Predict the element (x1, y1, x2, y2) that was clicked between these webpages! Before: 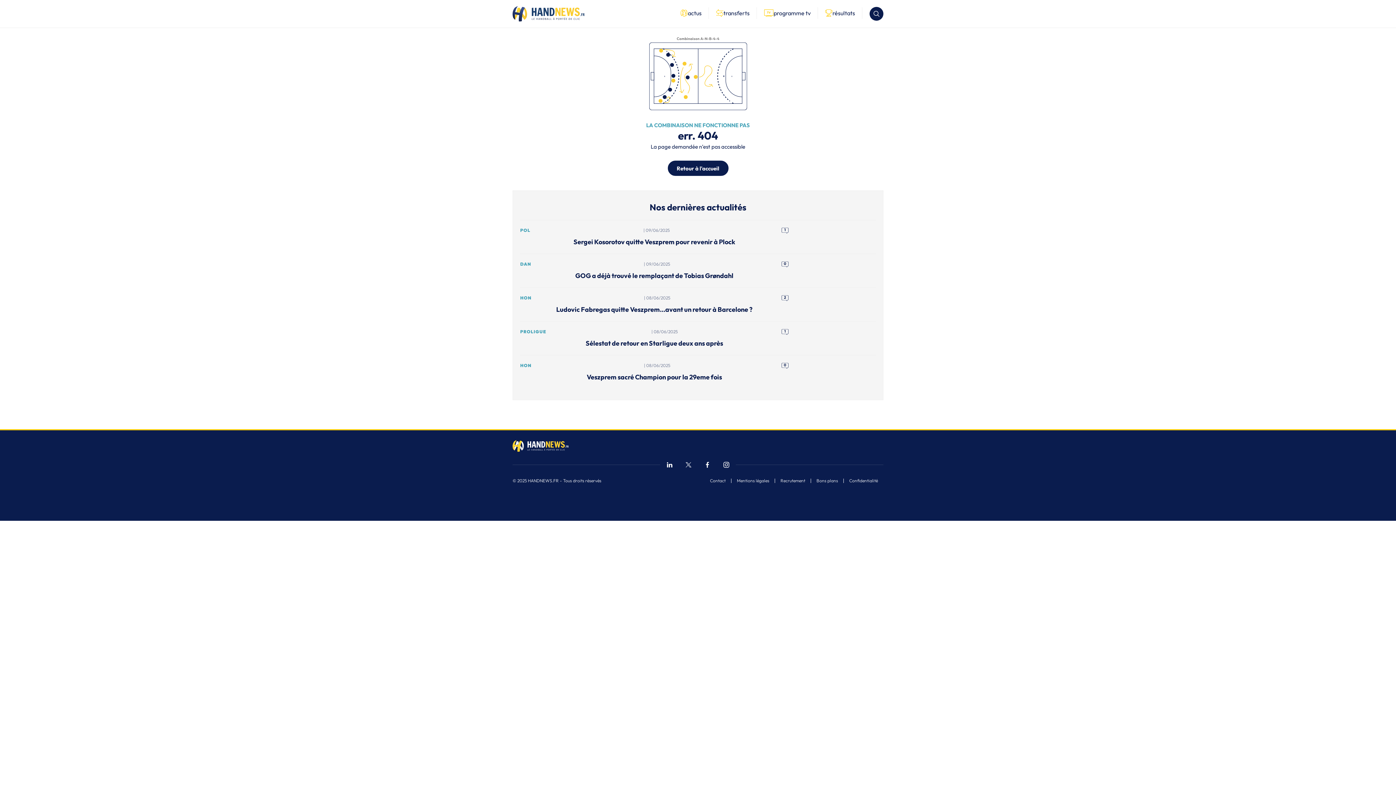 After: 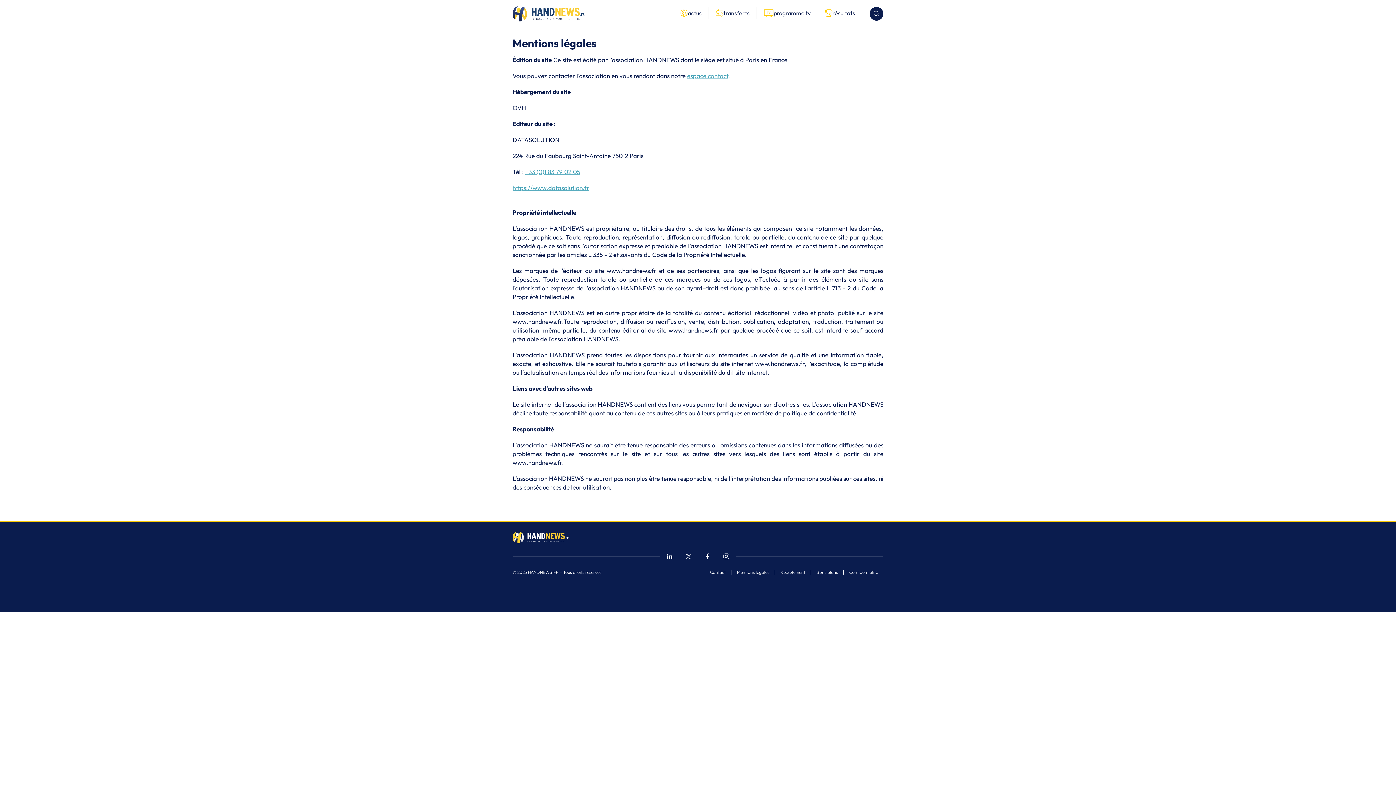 Action: bbox: (731, 478, 775, 483) label: Mentions légales